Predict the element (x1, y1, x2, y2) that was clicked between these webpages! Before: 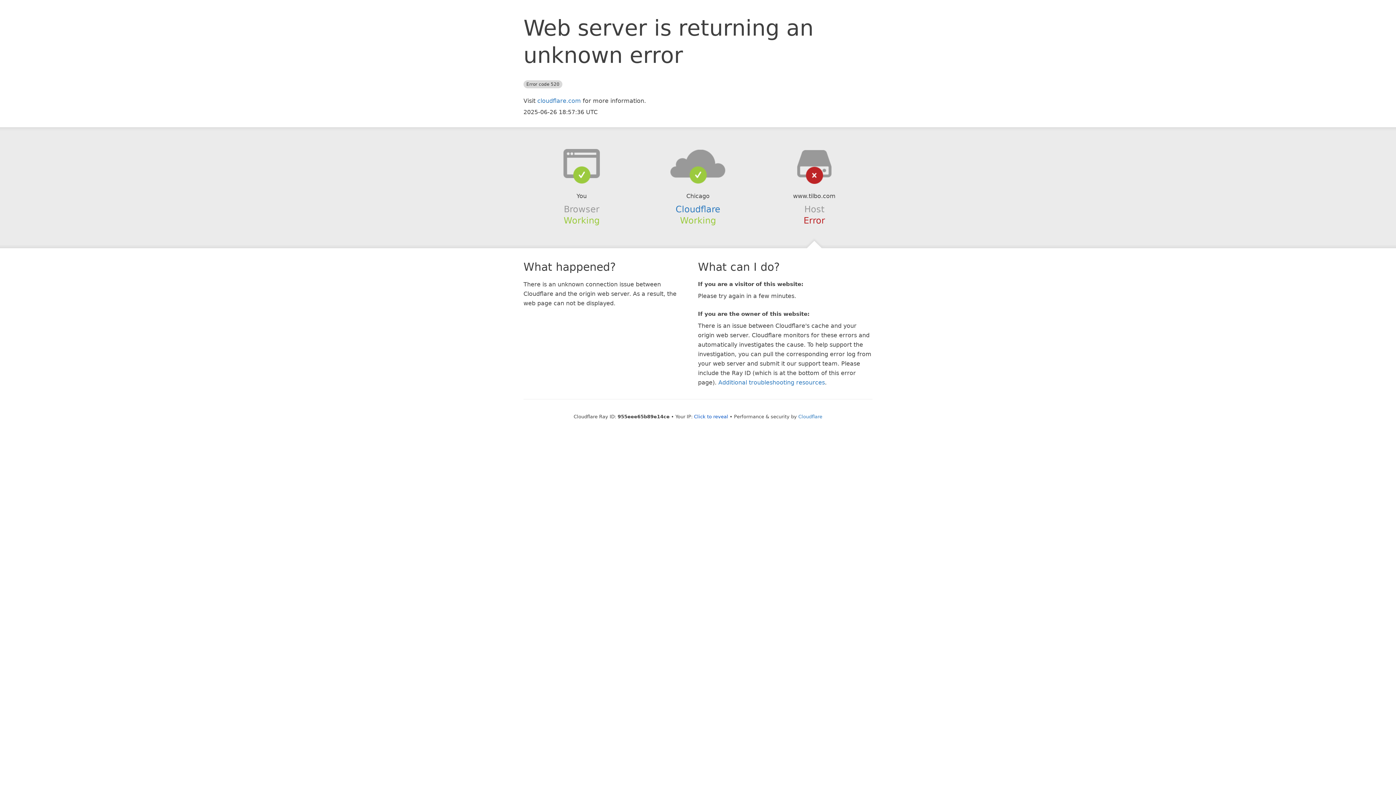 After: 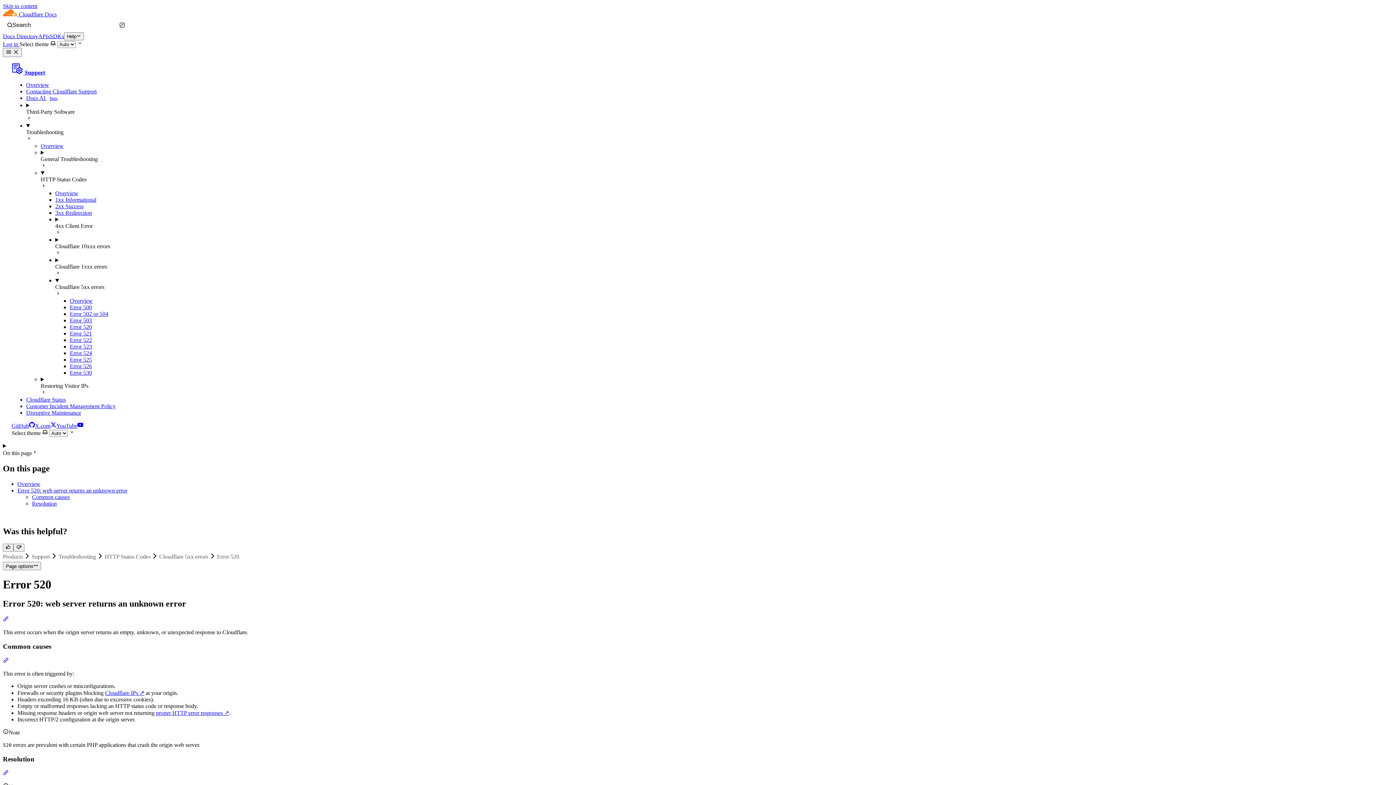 Action: bbox: (718, 379, 825, 386) label: Additional troubleshooting resources